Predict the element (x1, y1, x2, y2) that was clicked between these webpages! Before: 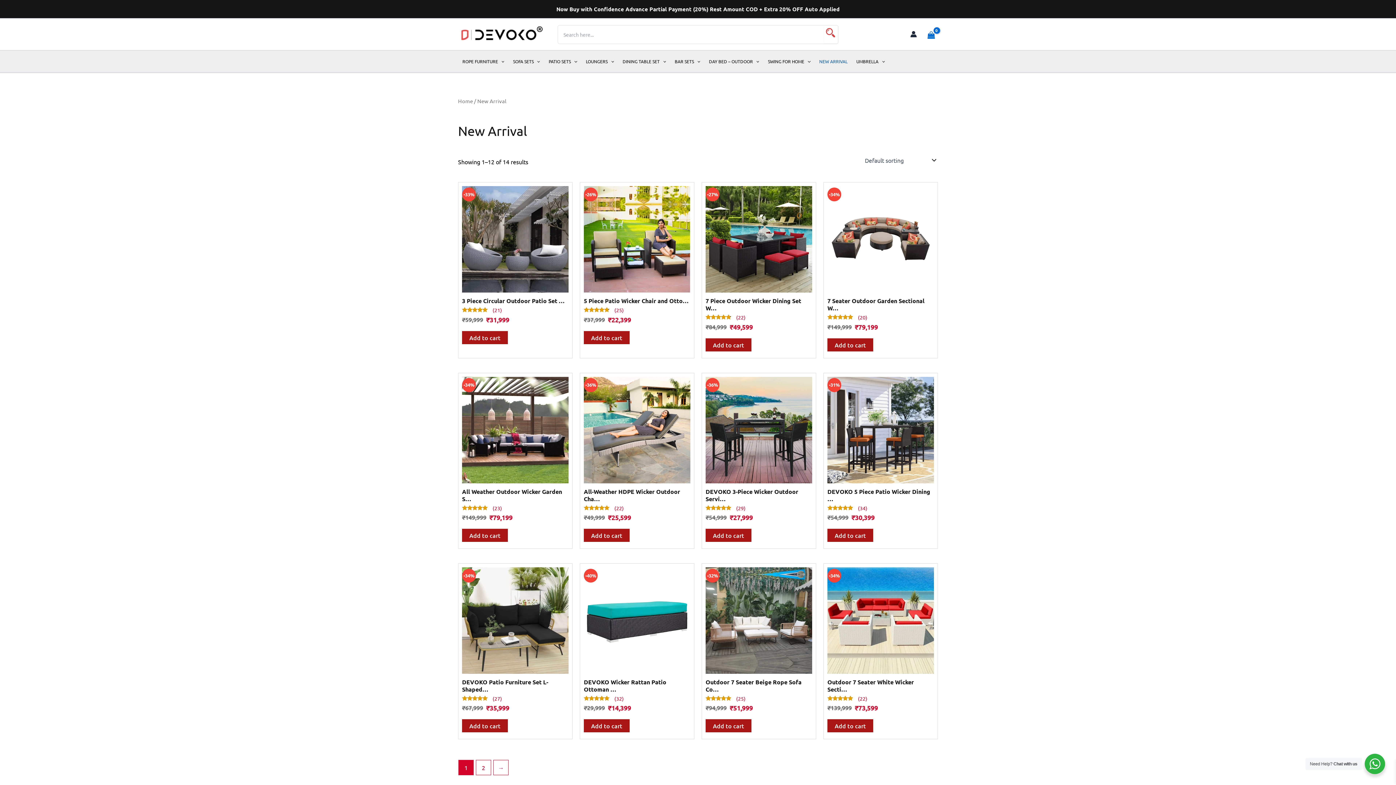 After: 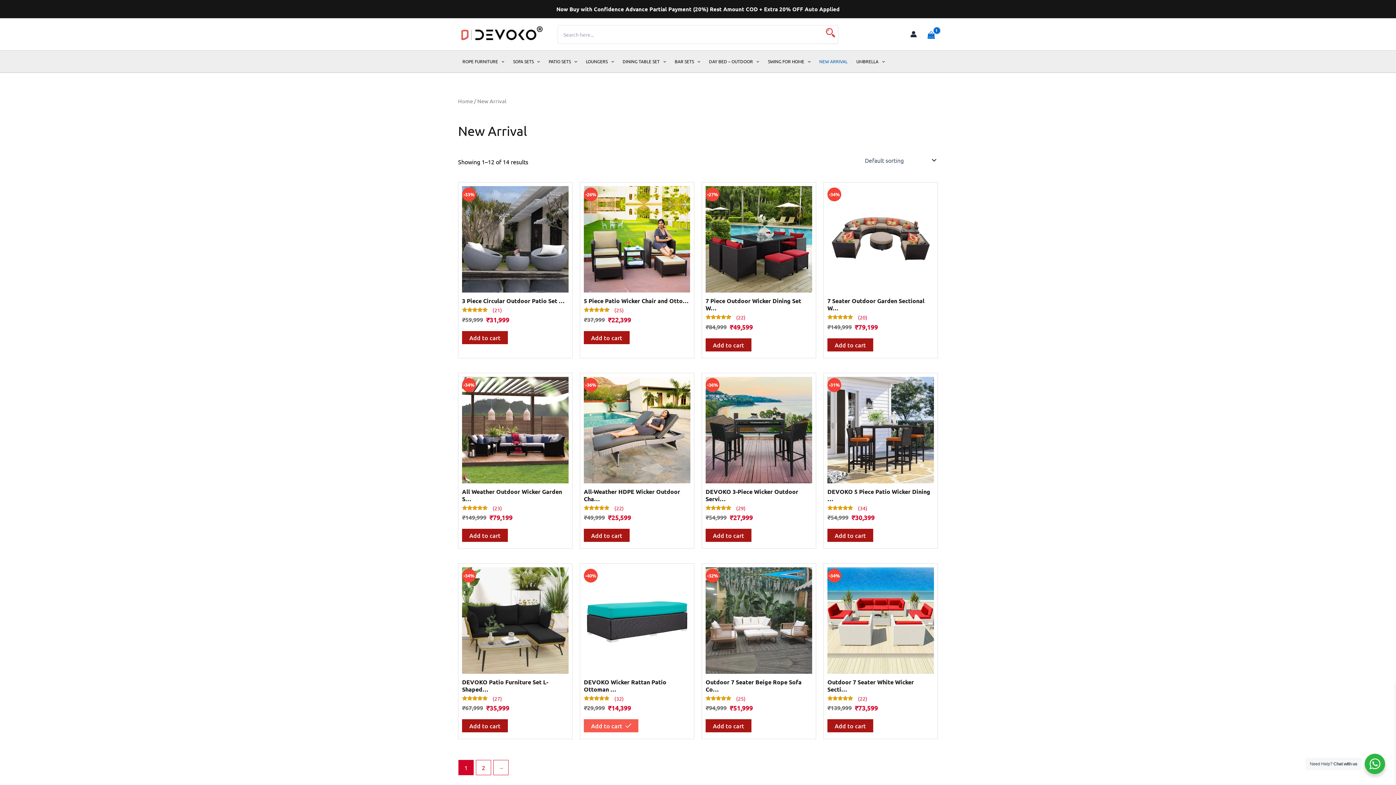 Action: label: Add to cart: “DEVOKO Wicker Rattan Patio Ottoman (Dark Brown/Turquoise)” bbox: (584, 719, 629, 732)